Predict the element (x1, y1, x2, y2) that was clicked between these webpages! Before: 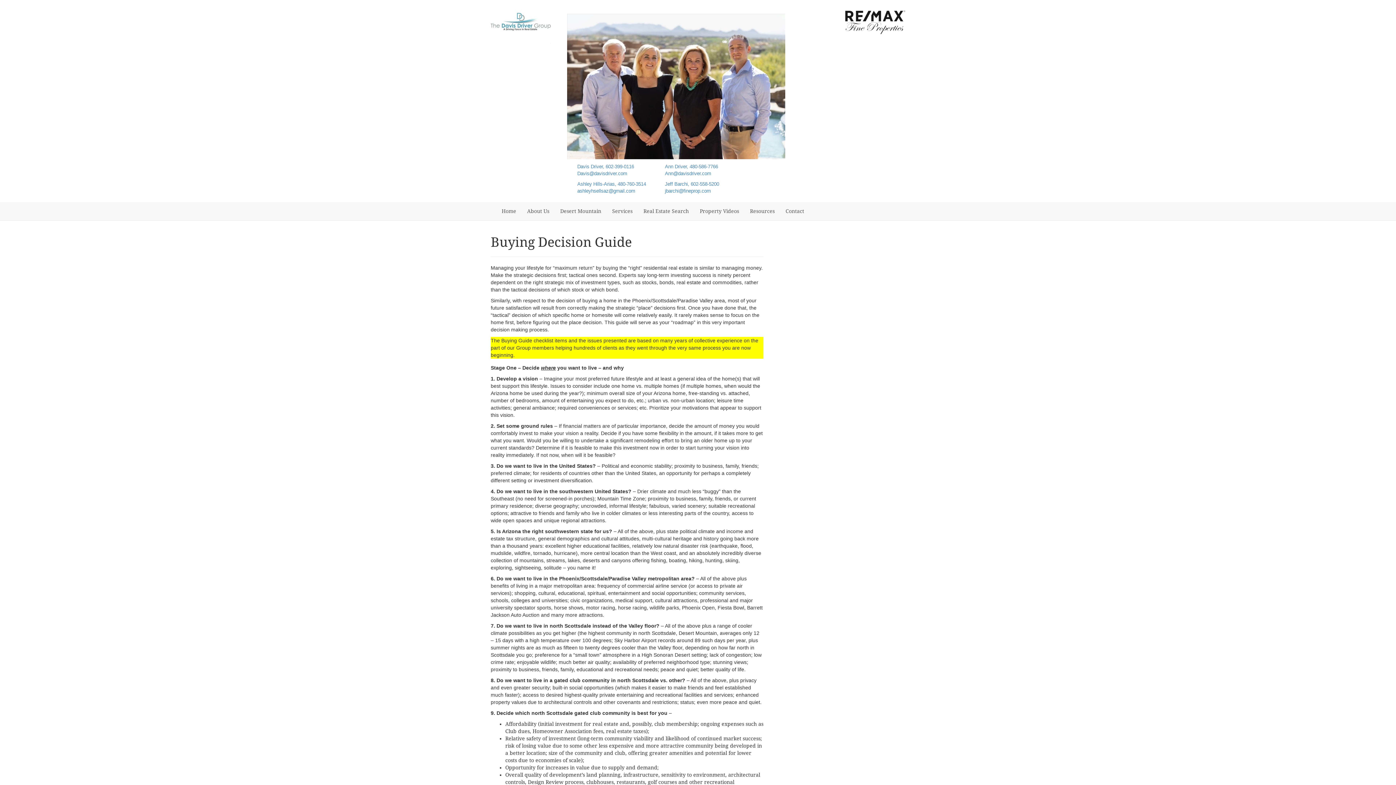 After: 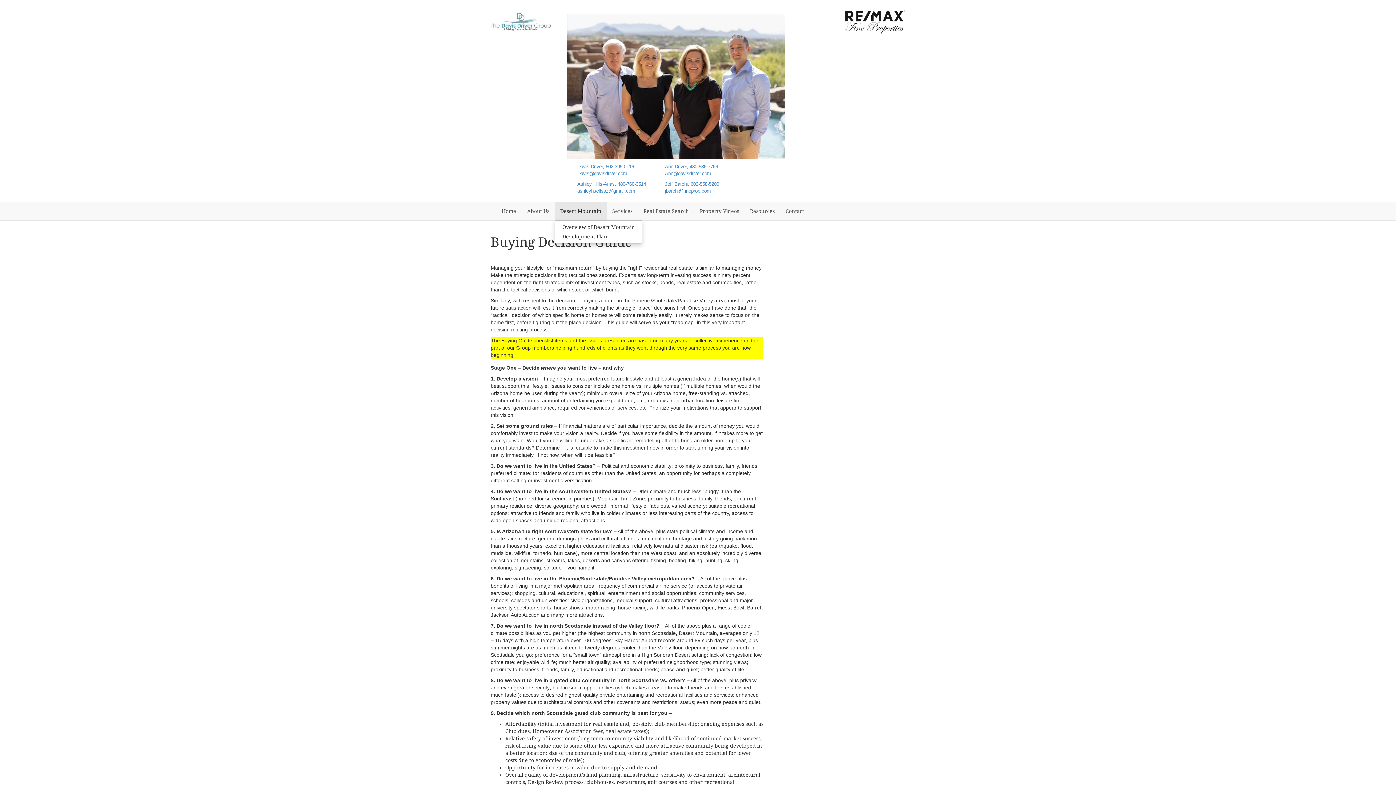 Action: label: Desert Mountain bbox: (554, 202, 606, 220)